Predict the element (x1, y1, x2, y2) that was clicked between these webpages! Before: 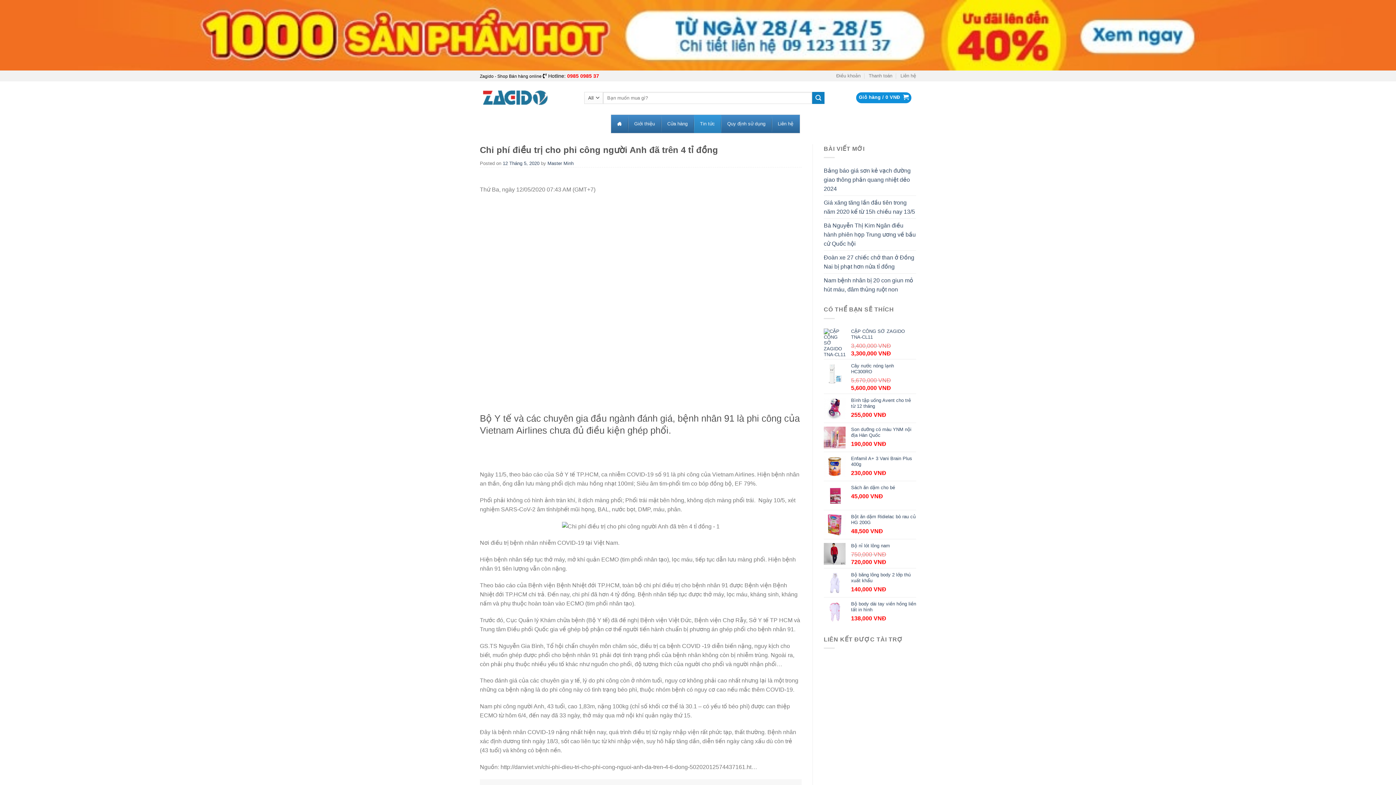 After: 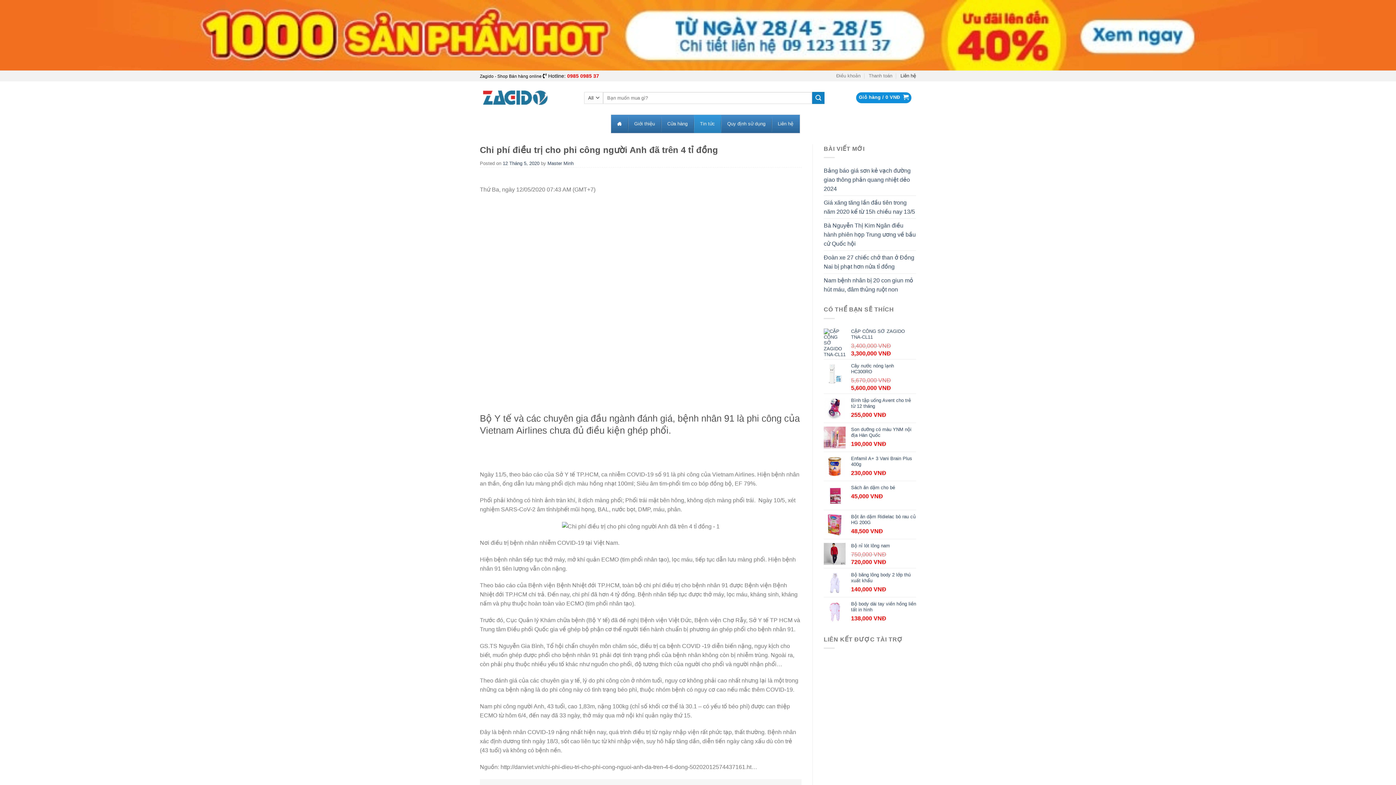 Action: label: Liên hệ bbox: (900, 70, 916, 81)